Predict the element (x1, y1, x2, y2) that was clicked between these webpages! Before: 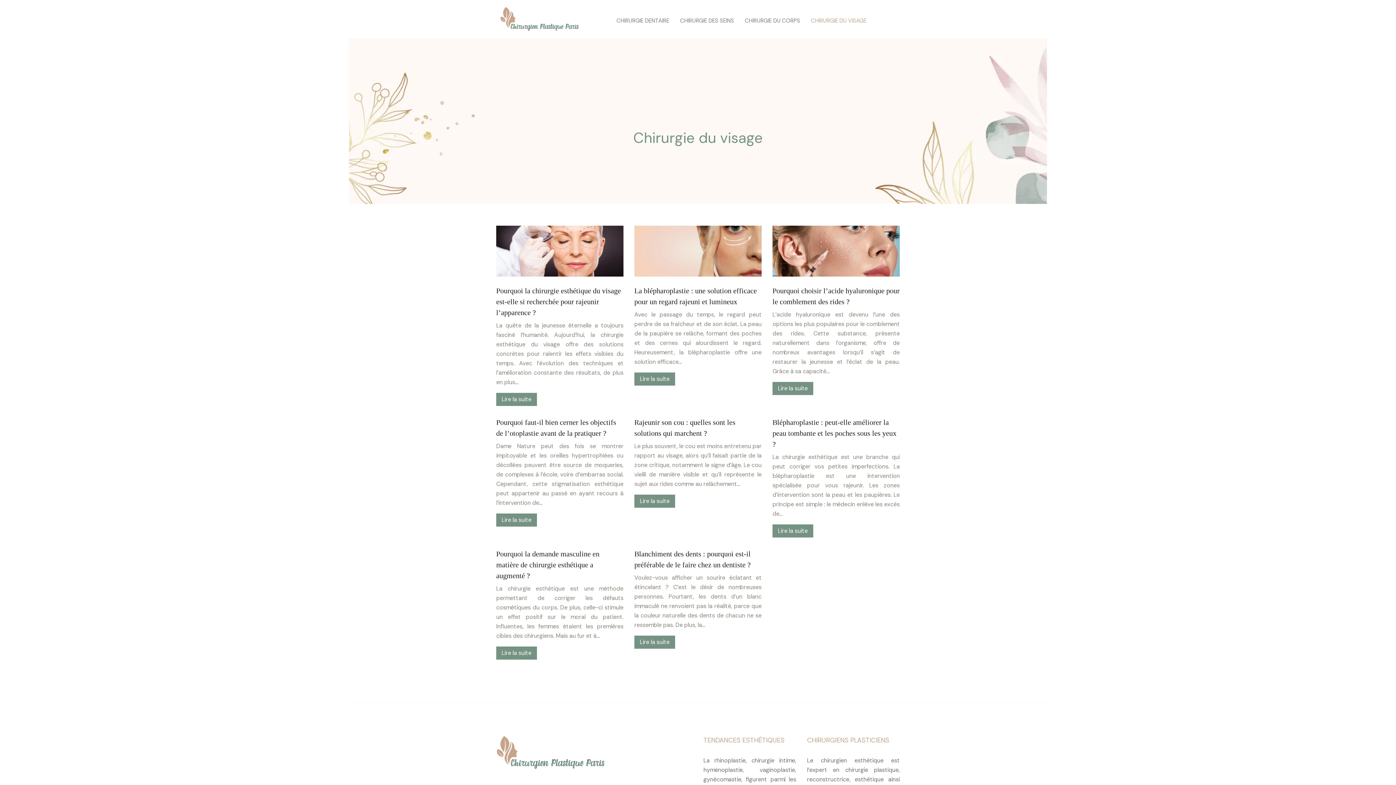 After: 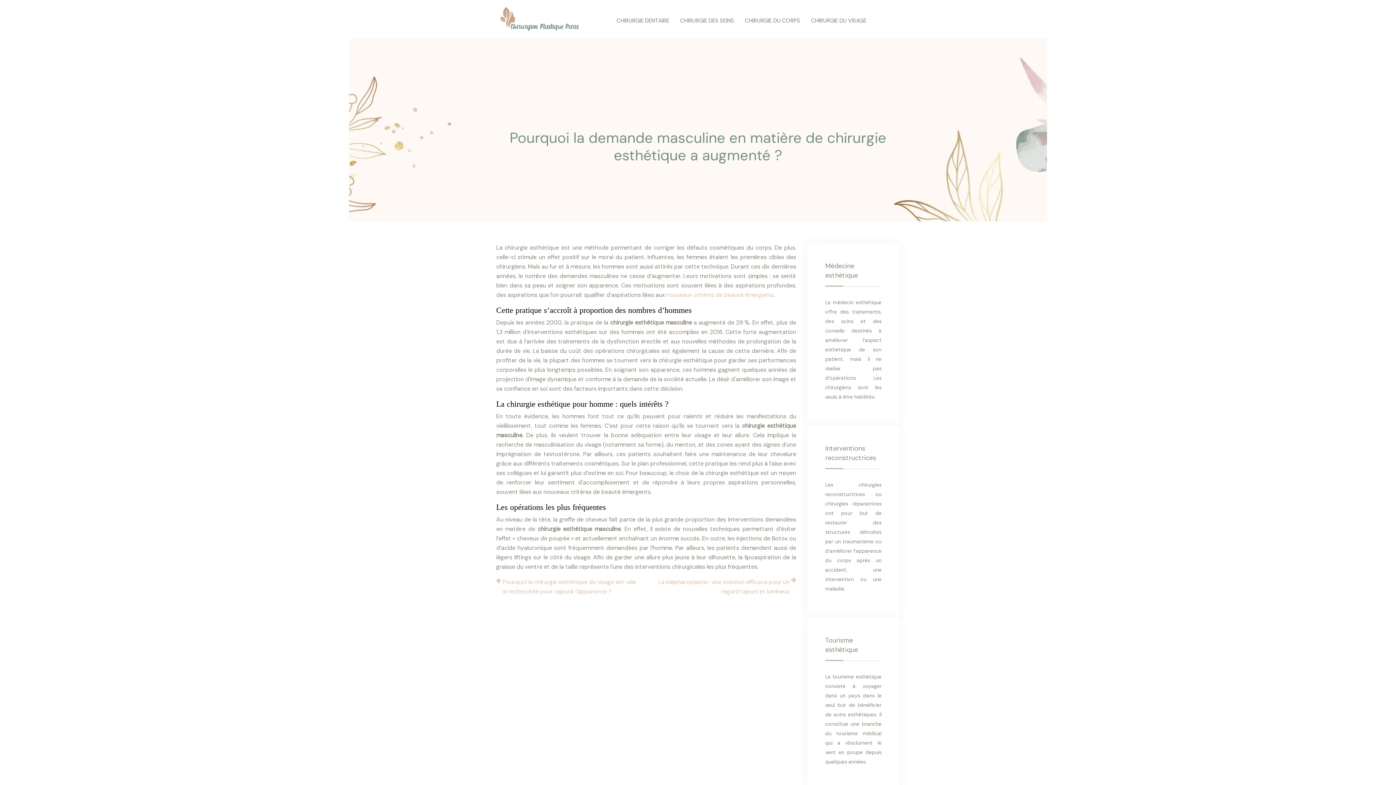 Action: bbox: (496, 550, 599, 580) label: Pourquoi la demande masculine en matière de chirurgie esthétique a augmenté ?